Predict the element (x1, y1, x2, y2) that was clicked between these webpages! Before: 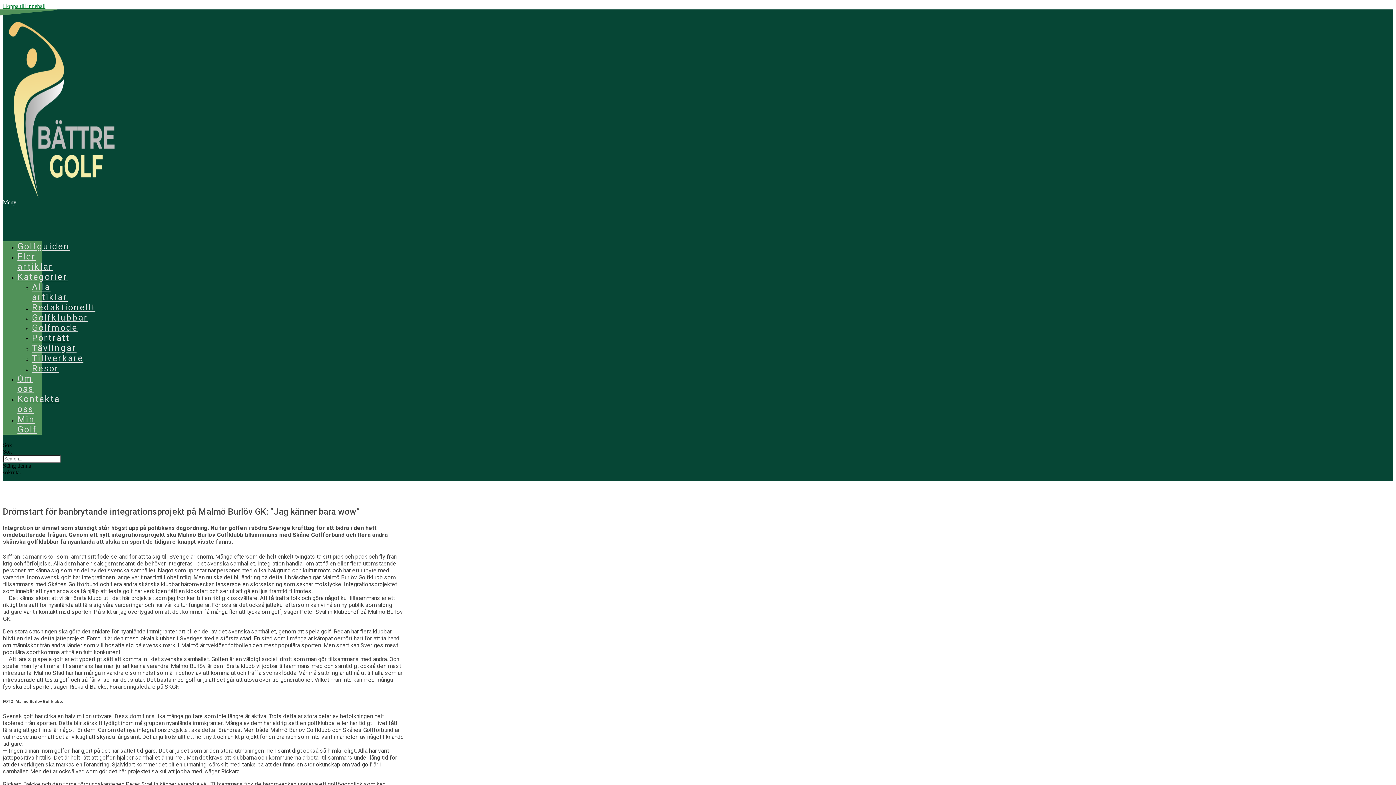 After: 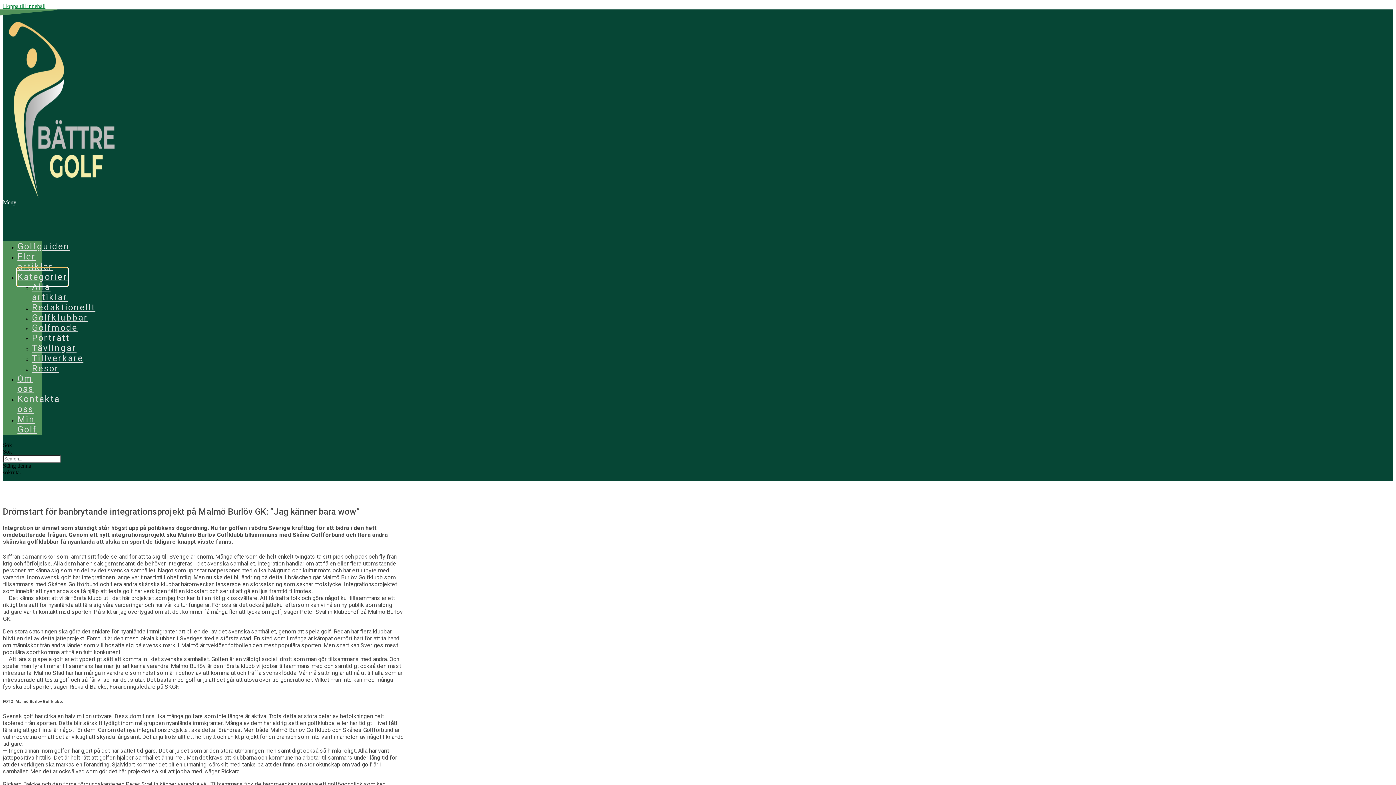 Action: bbox: (17, 268, 67, 285) label: Kategorier